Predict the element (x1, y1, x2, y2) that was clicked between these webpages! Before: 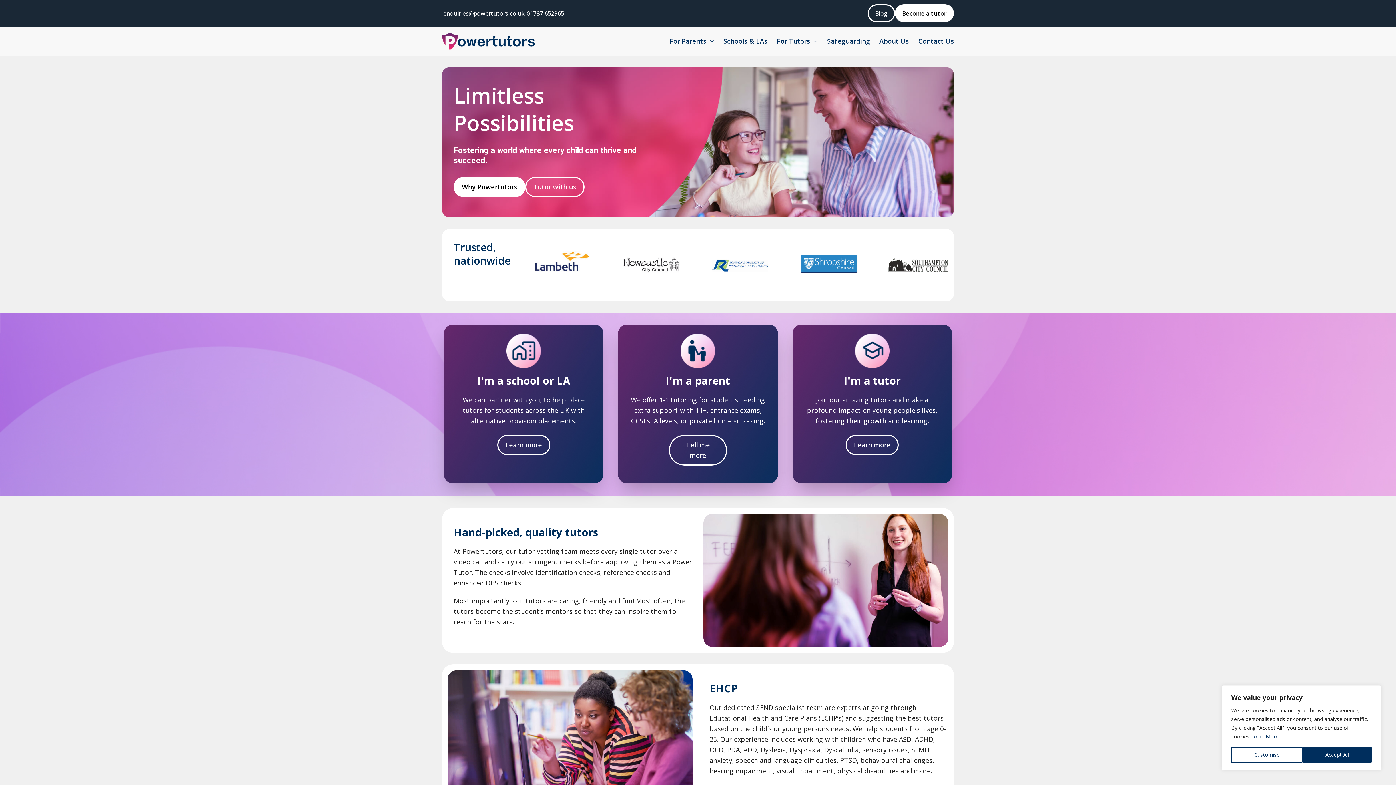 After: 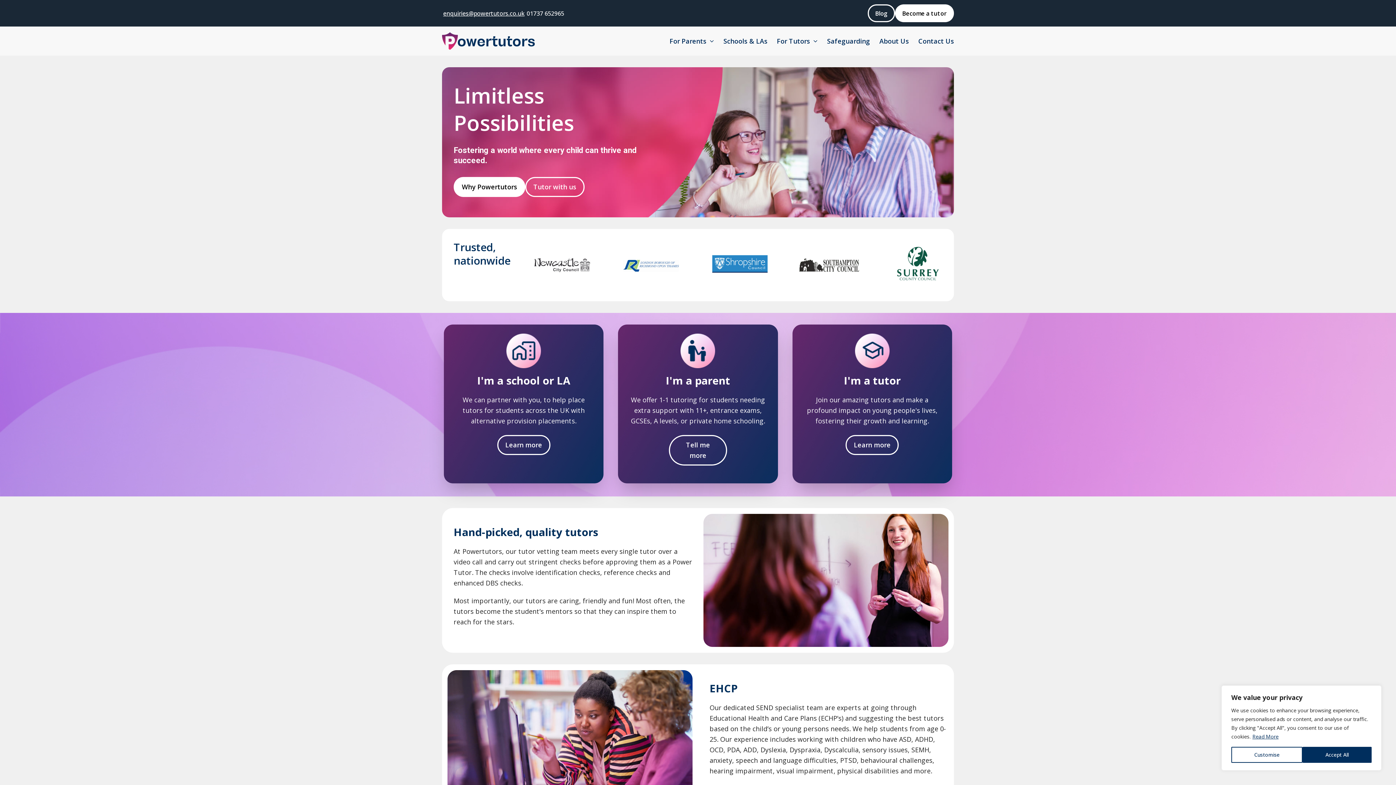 Action: label: enquiries@powertutors.co.uk bbox: (442, 7, 525, 19)